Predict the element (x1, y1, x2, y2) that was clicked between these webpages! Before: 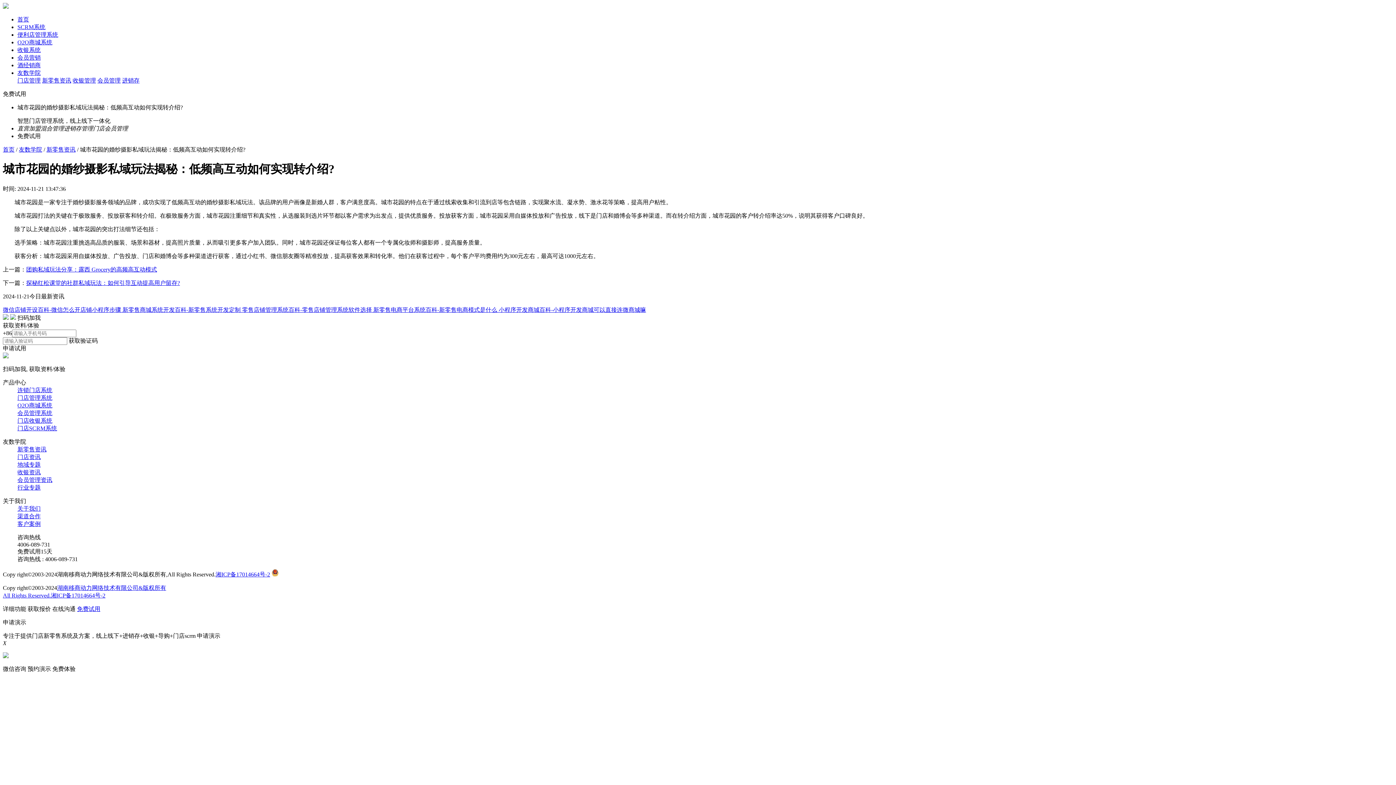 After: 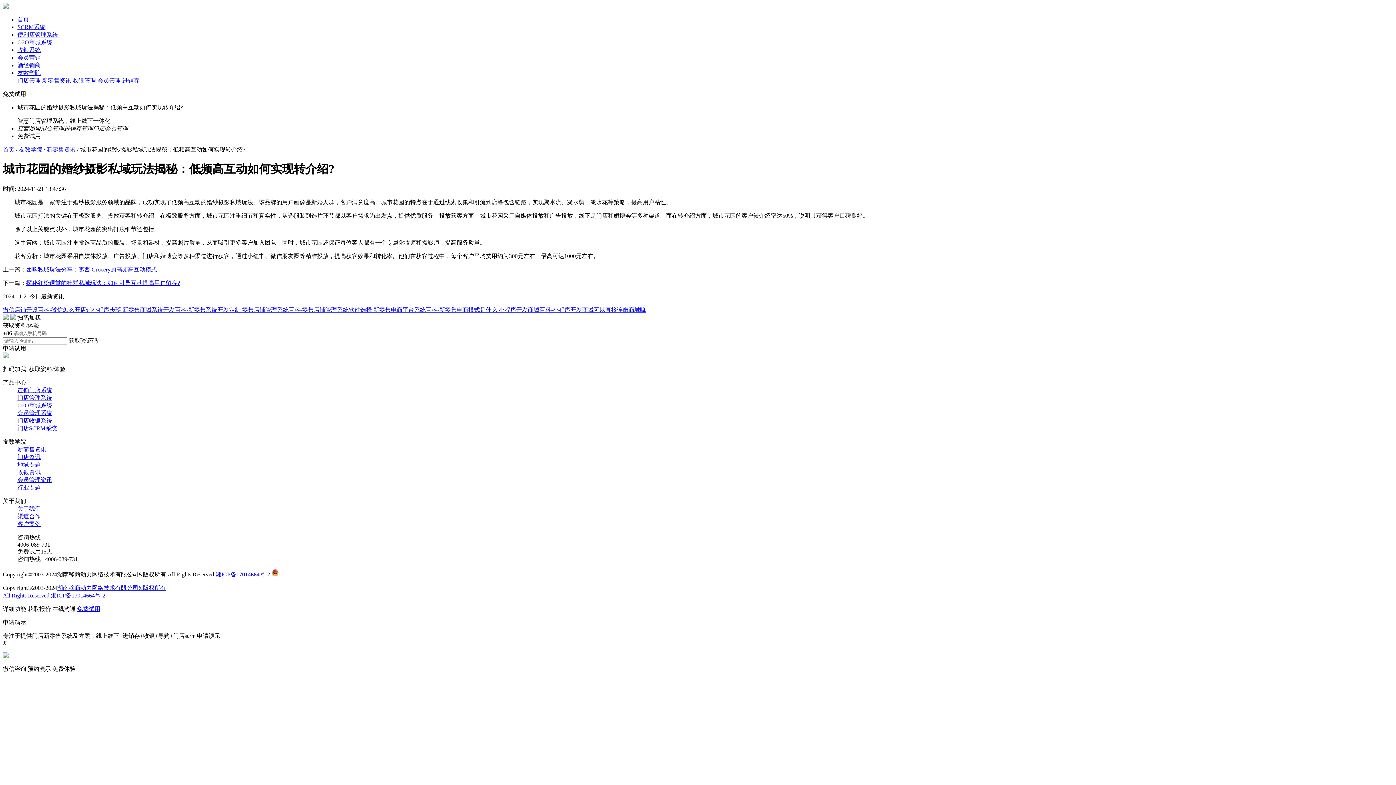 Action: bbox: (72, 77, 96, 83) label: 收银管理